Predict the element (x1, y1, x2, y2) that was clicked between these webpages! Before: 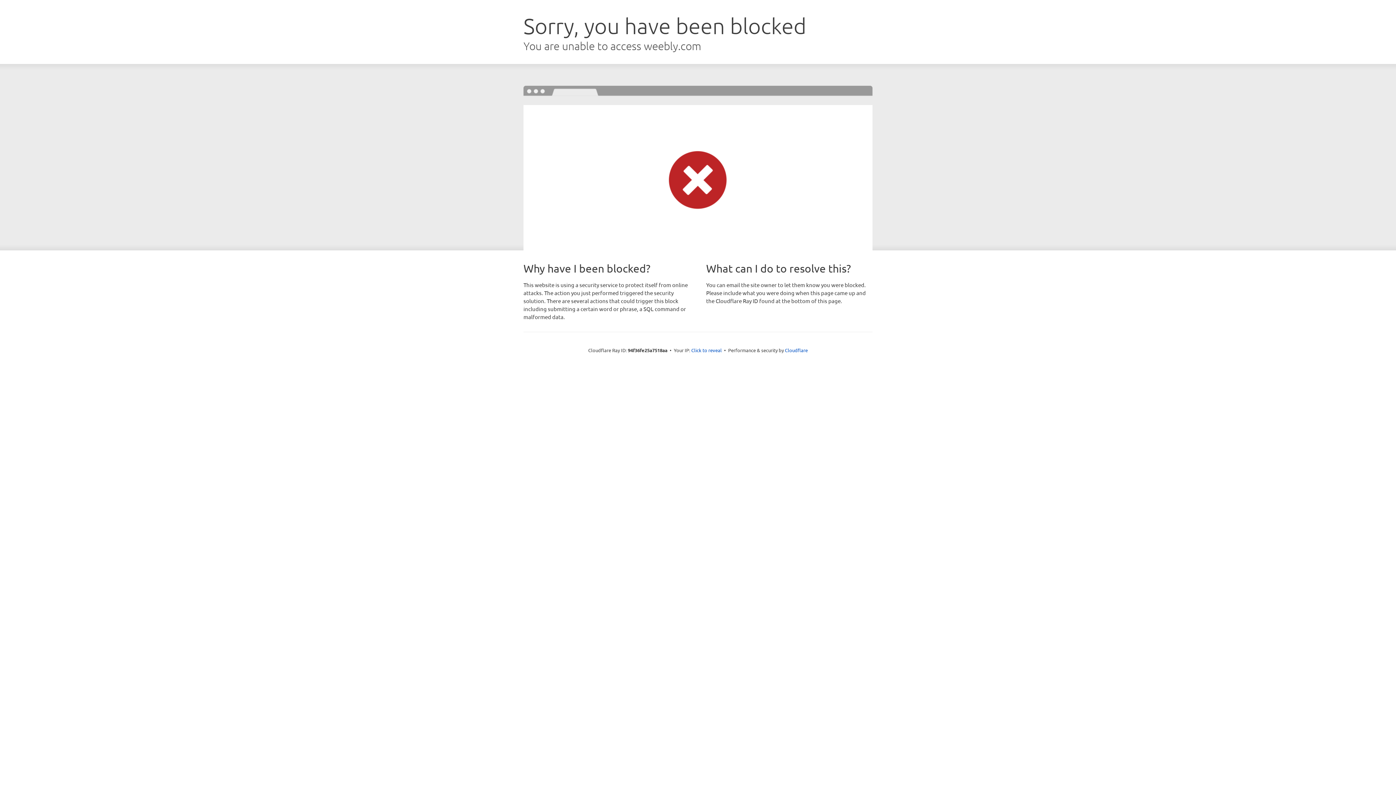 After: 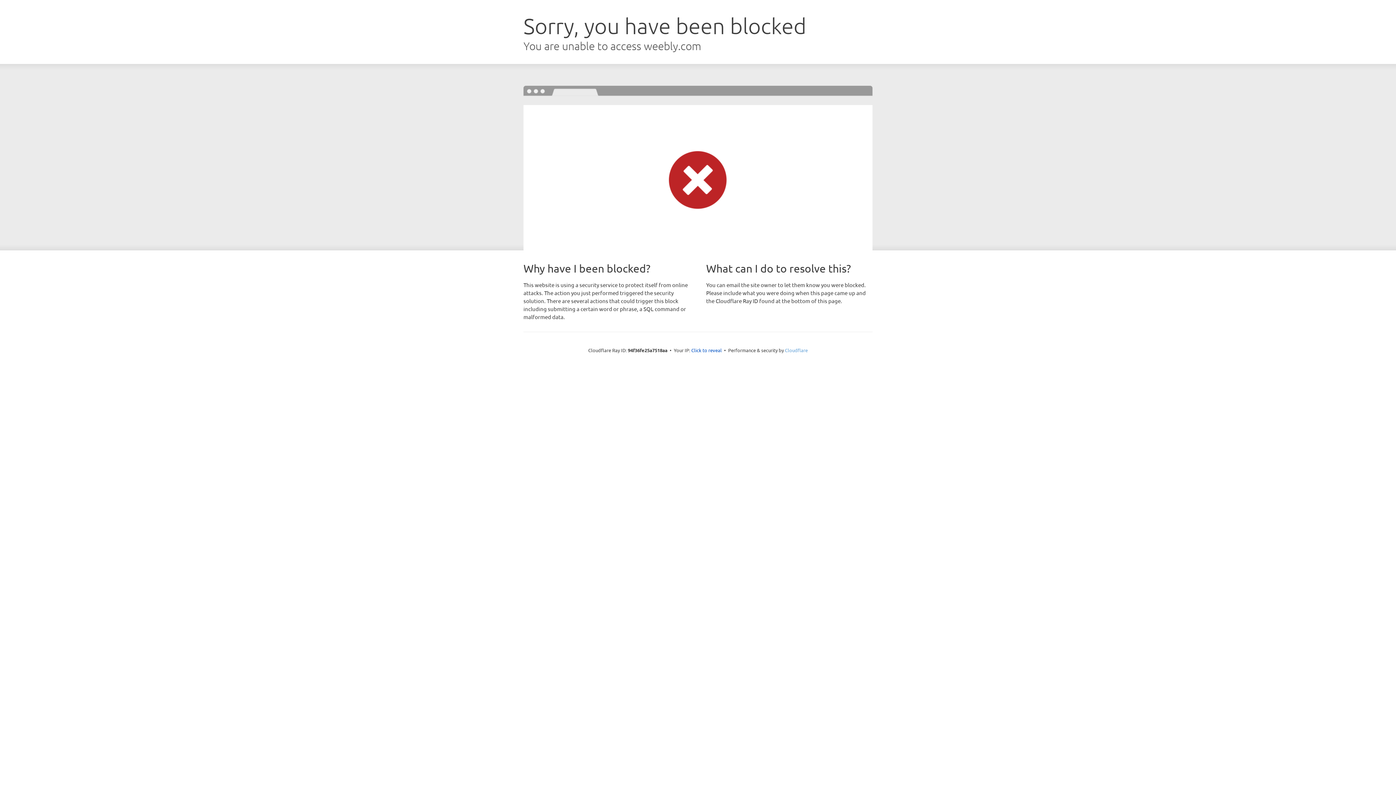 Action: label: Cloudflare bbox: (785, 347, 808, 353)